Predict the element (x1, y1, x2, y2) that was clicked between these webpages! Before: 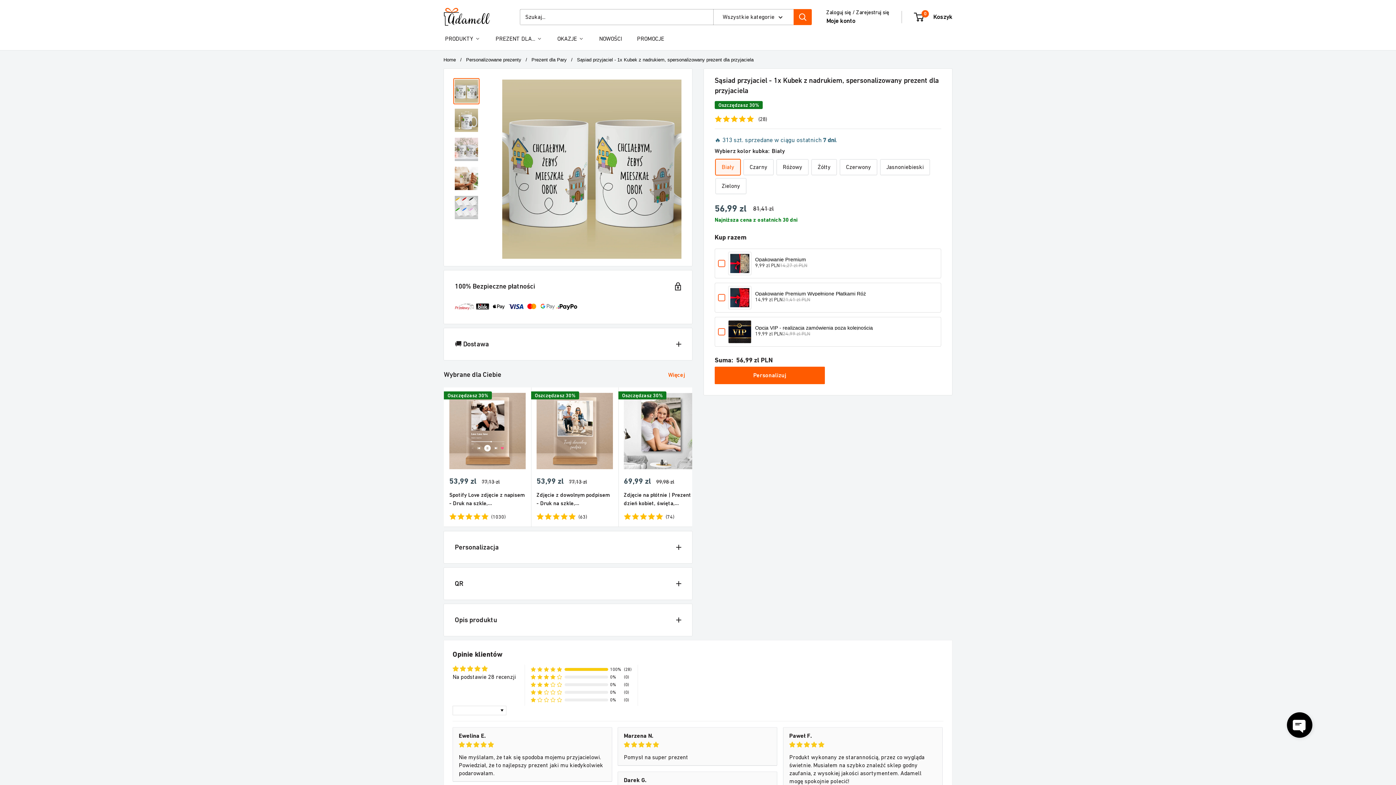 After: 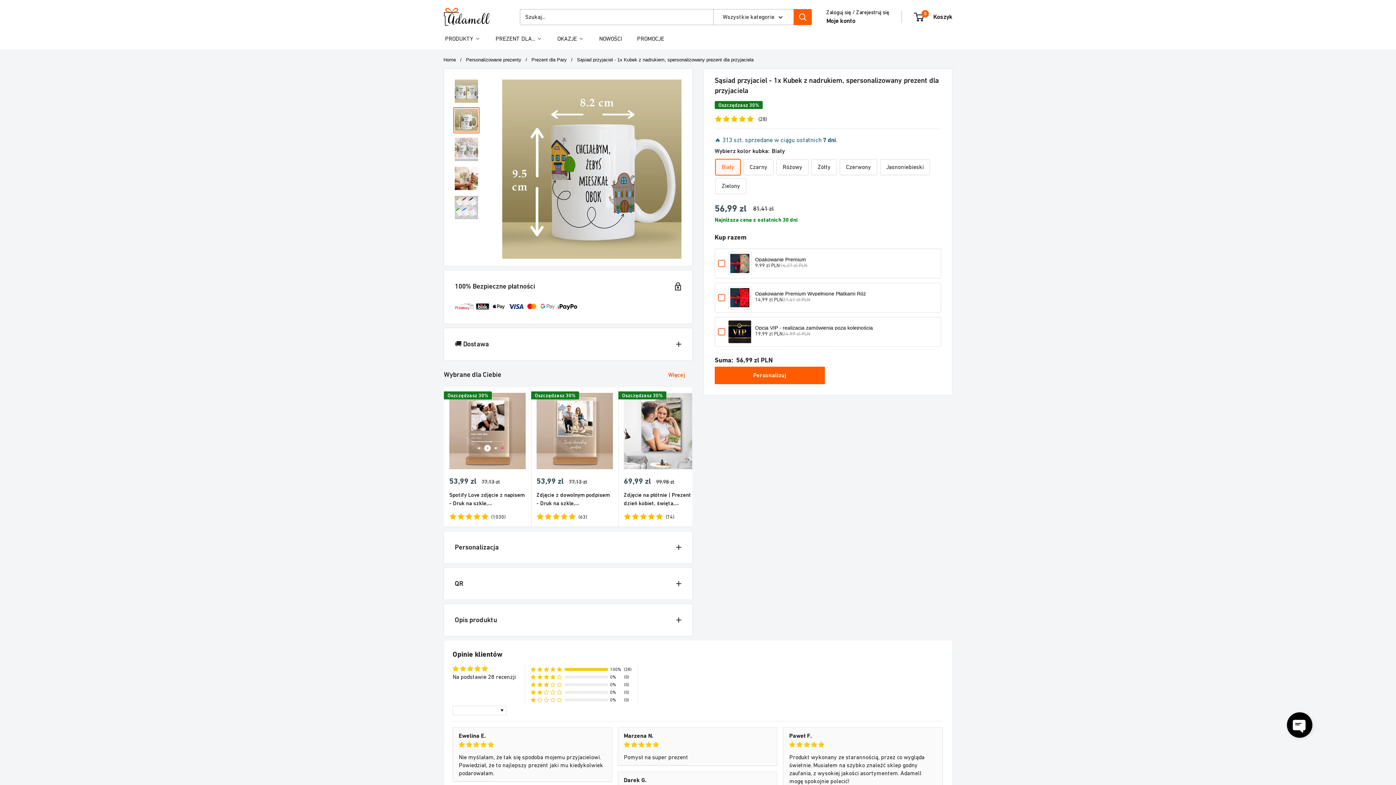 Action: bbox: (453, 107, 479, 133)